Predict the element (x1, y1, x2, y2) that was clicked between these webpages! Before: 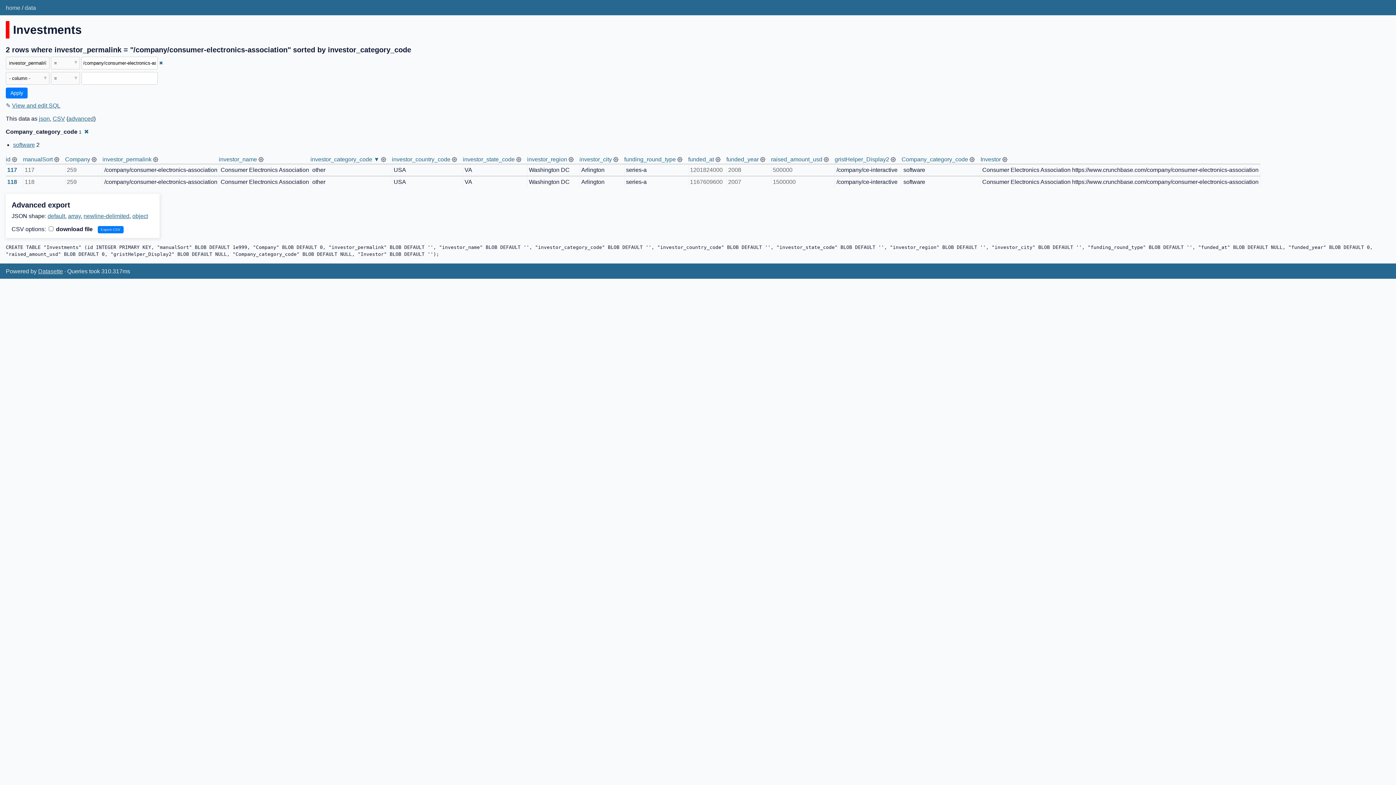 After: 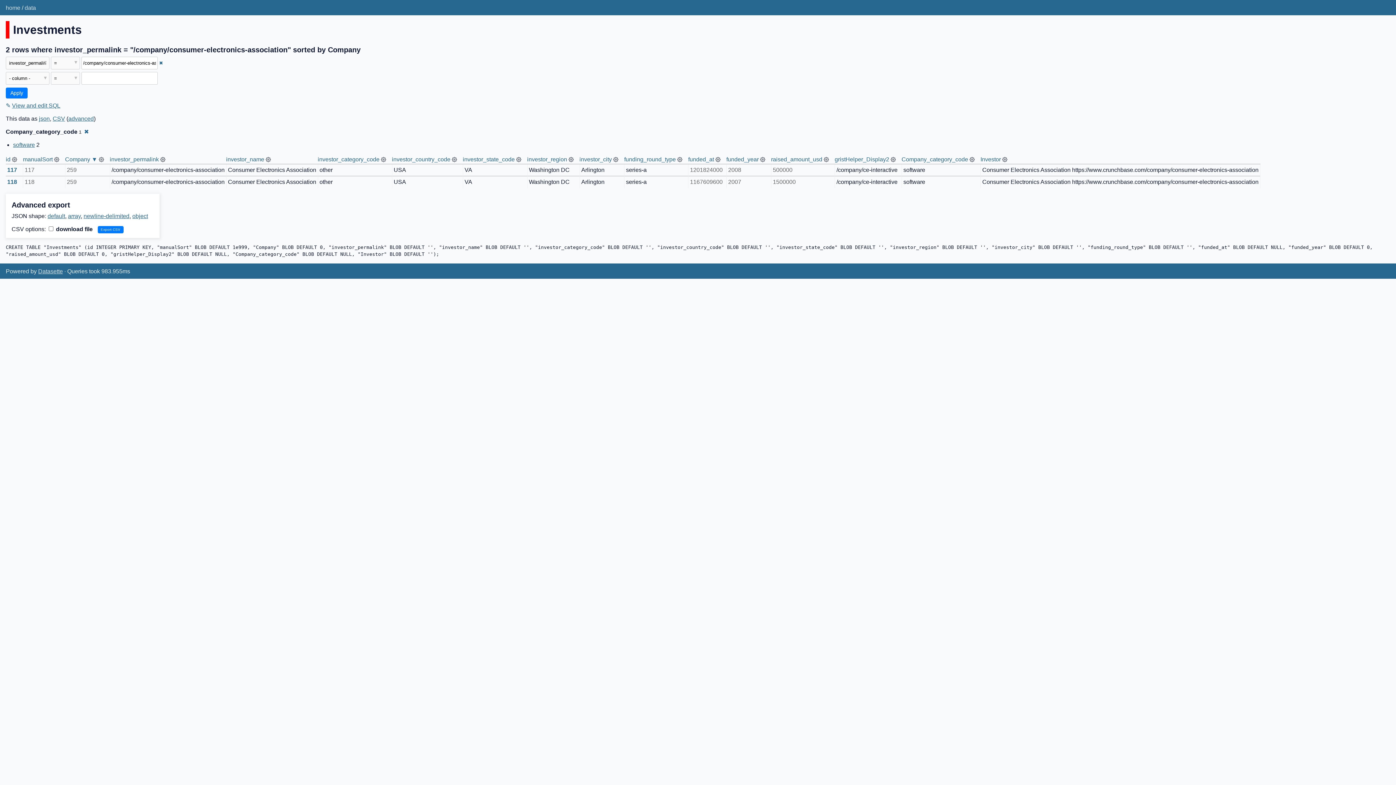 Action: bbox: (65, 156, 90, 162) label: Company